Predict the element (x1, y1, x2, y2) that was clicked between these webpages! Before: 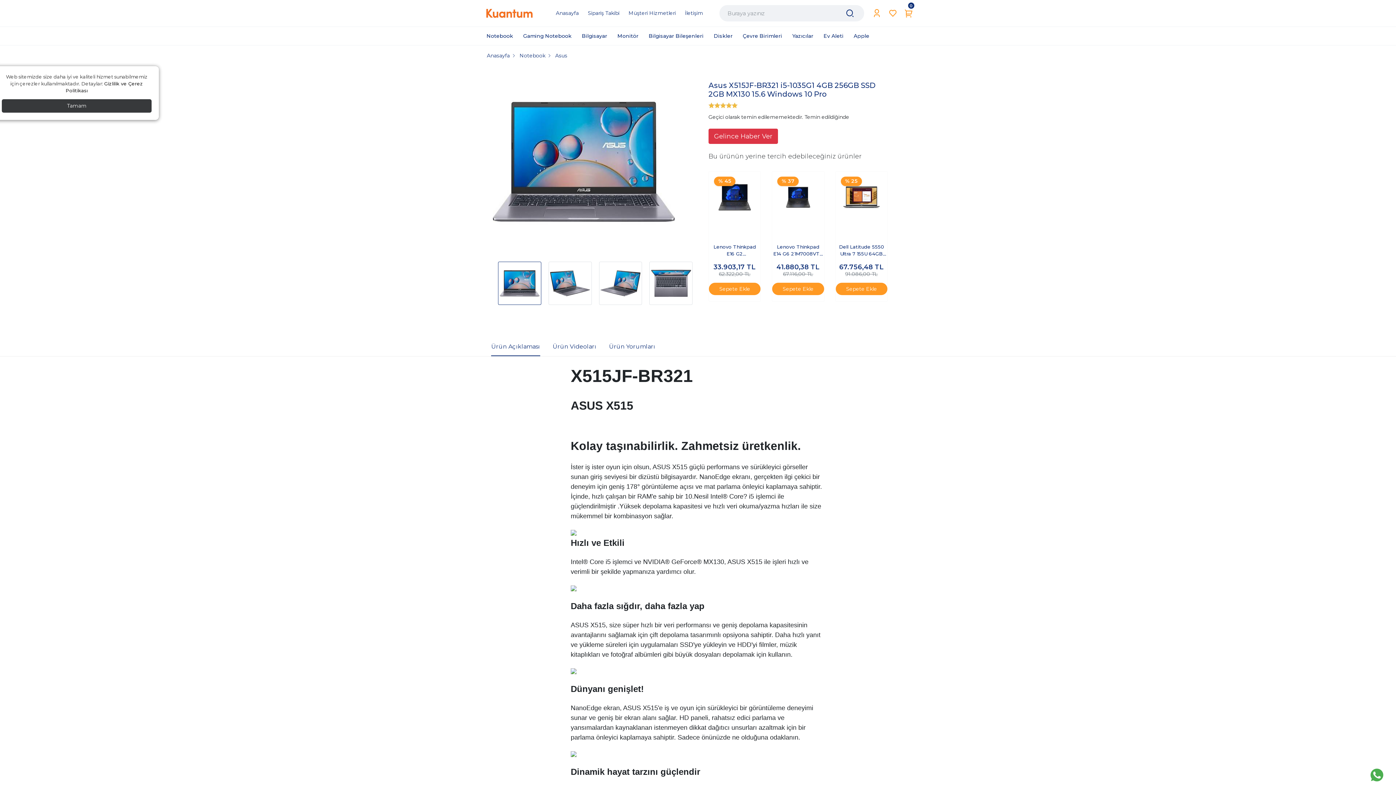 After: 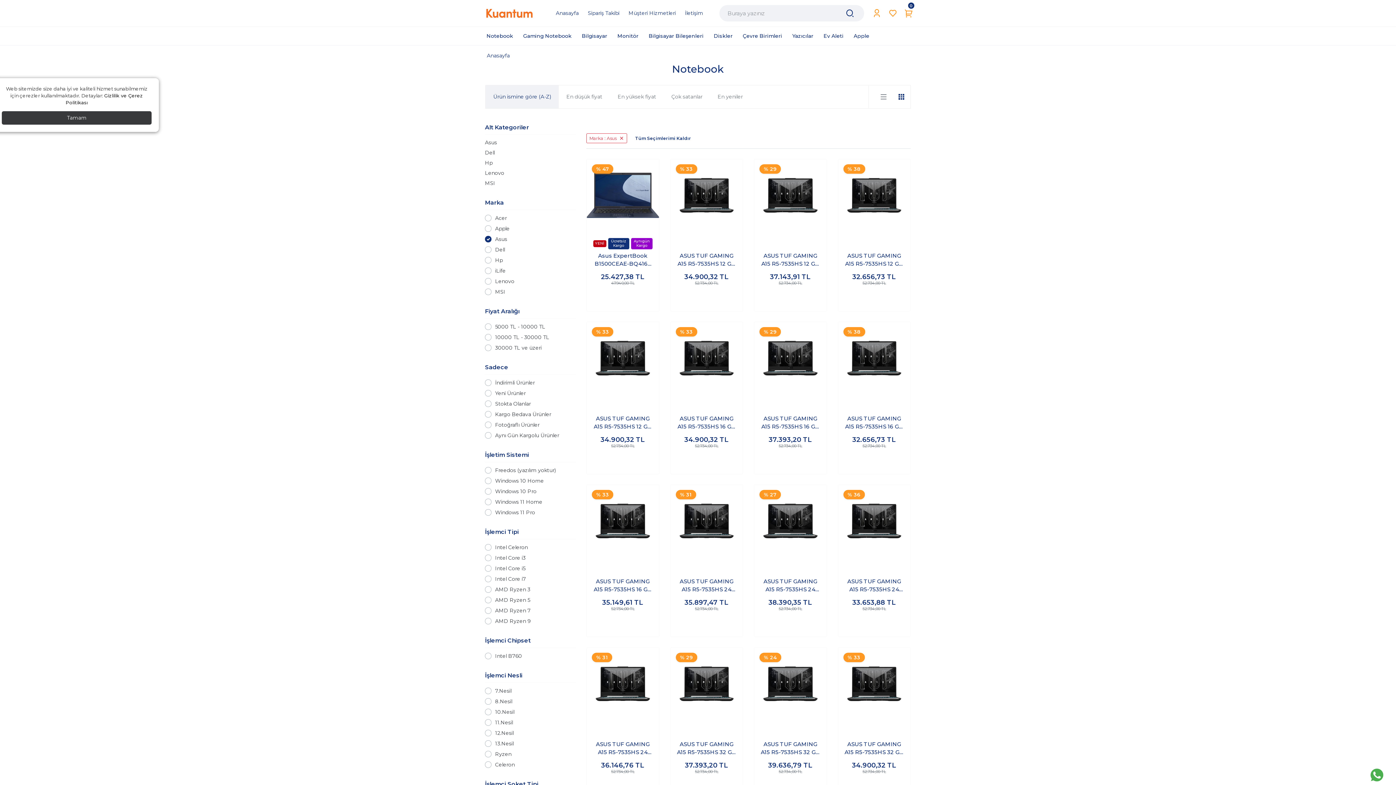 Action: label: Asus bbox: (555, 52, 567, 58)